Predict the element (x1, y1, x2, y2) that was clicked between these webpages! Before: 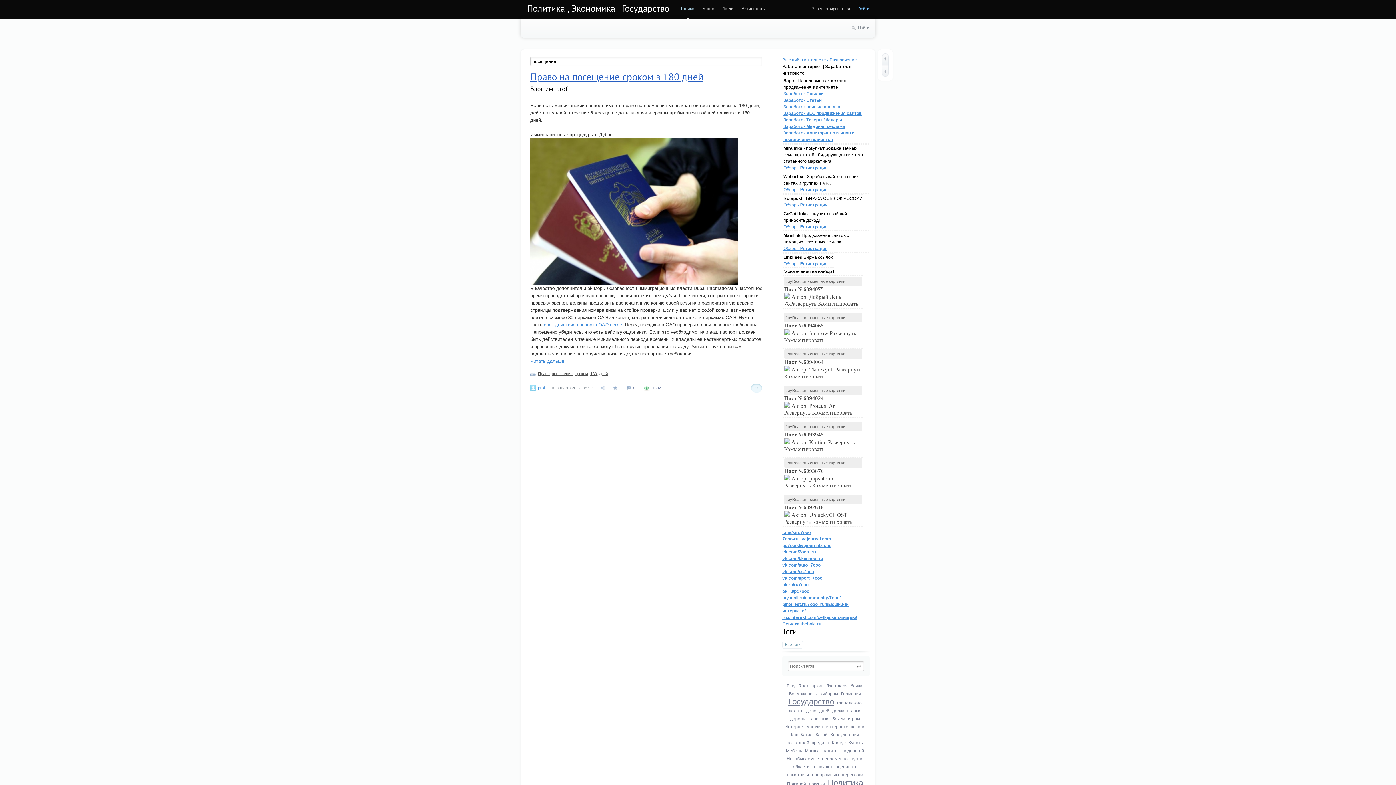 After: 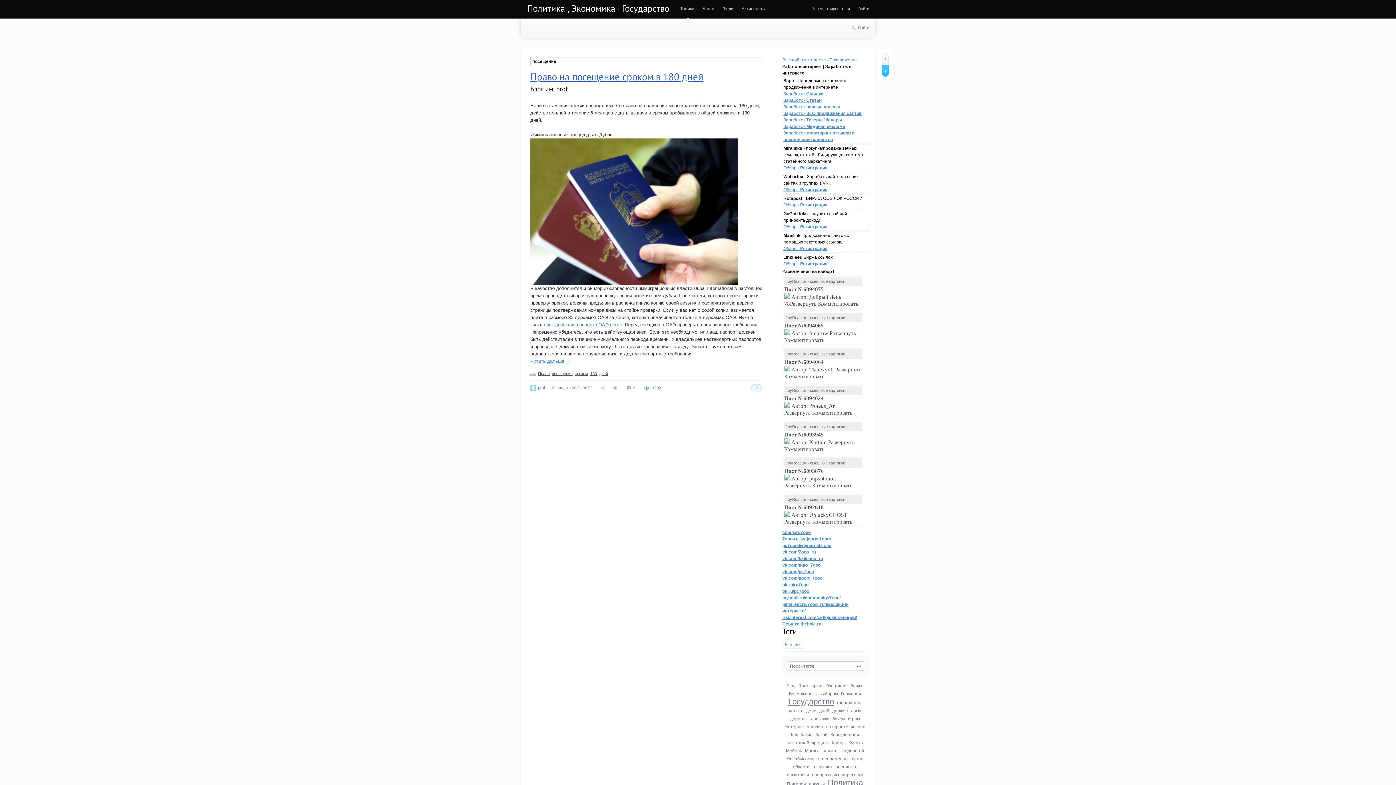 Action: bbox: (882, 65, 889, 76)